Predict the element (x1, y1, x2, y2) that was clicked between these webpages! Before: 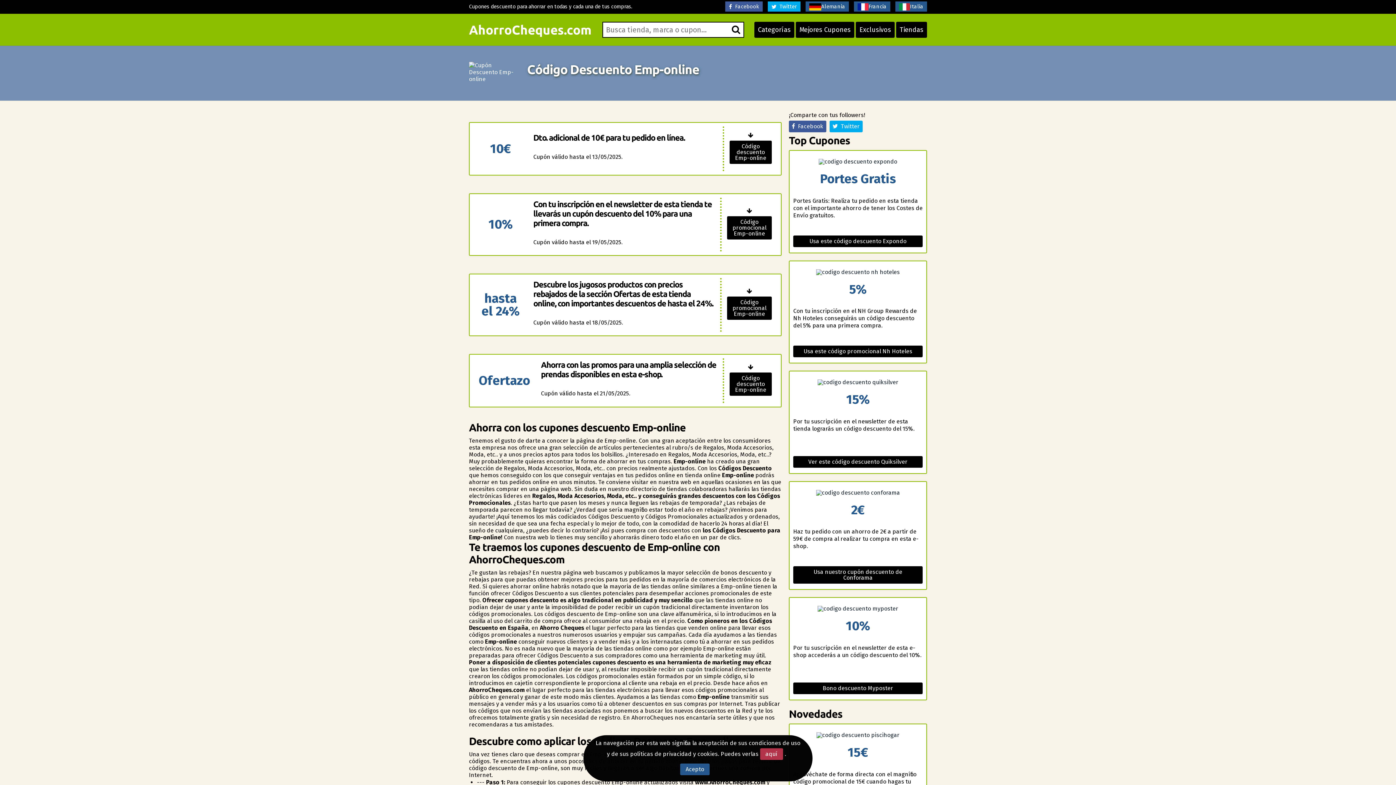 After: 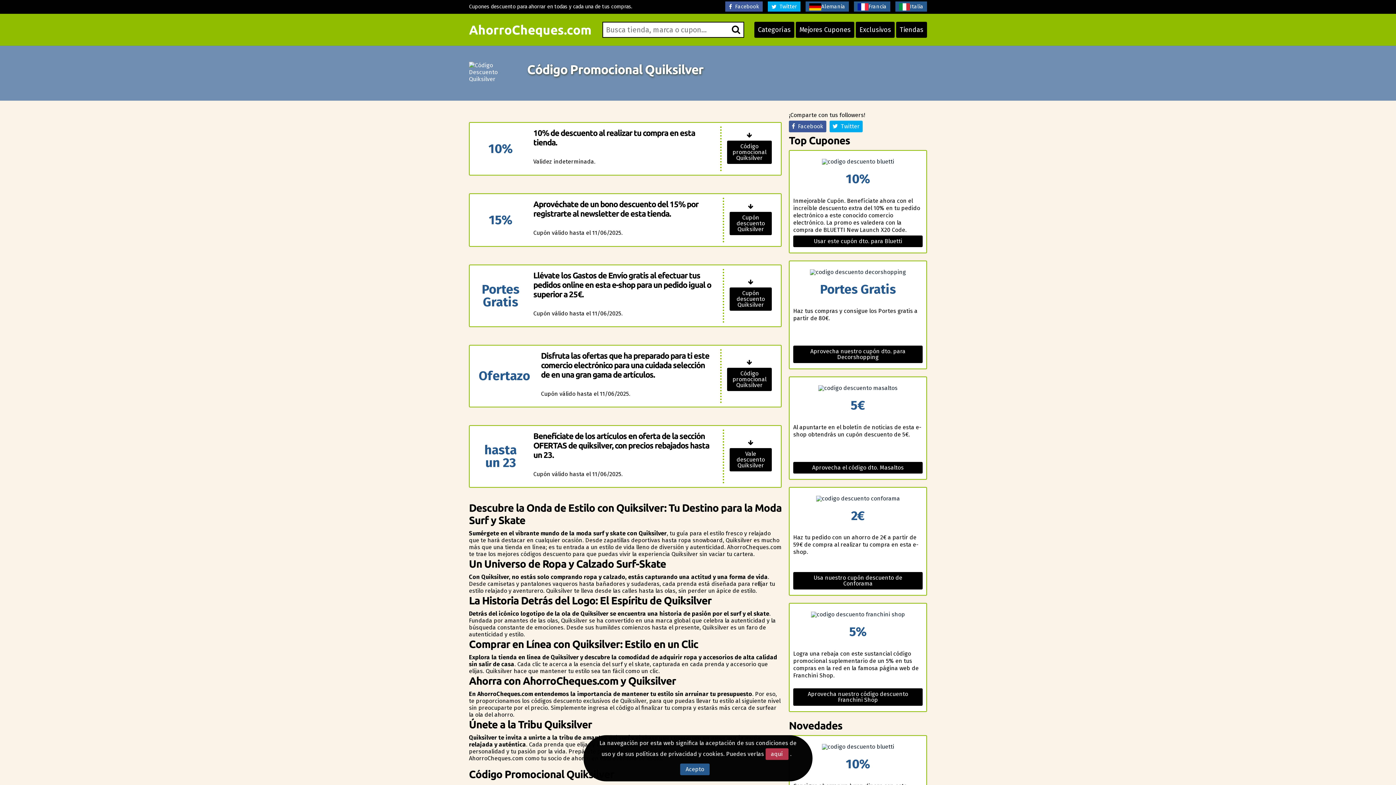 Action: bbox: (793, 375, 922, 389)